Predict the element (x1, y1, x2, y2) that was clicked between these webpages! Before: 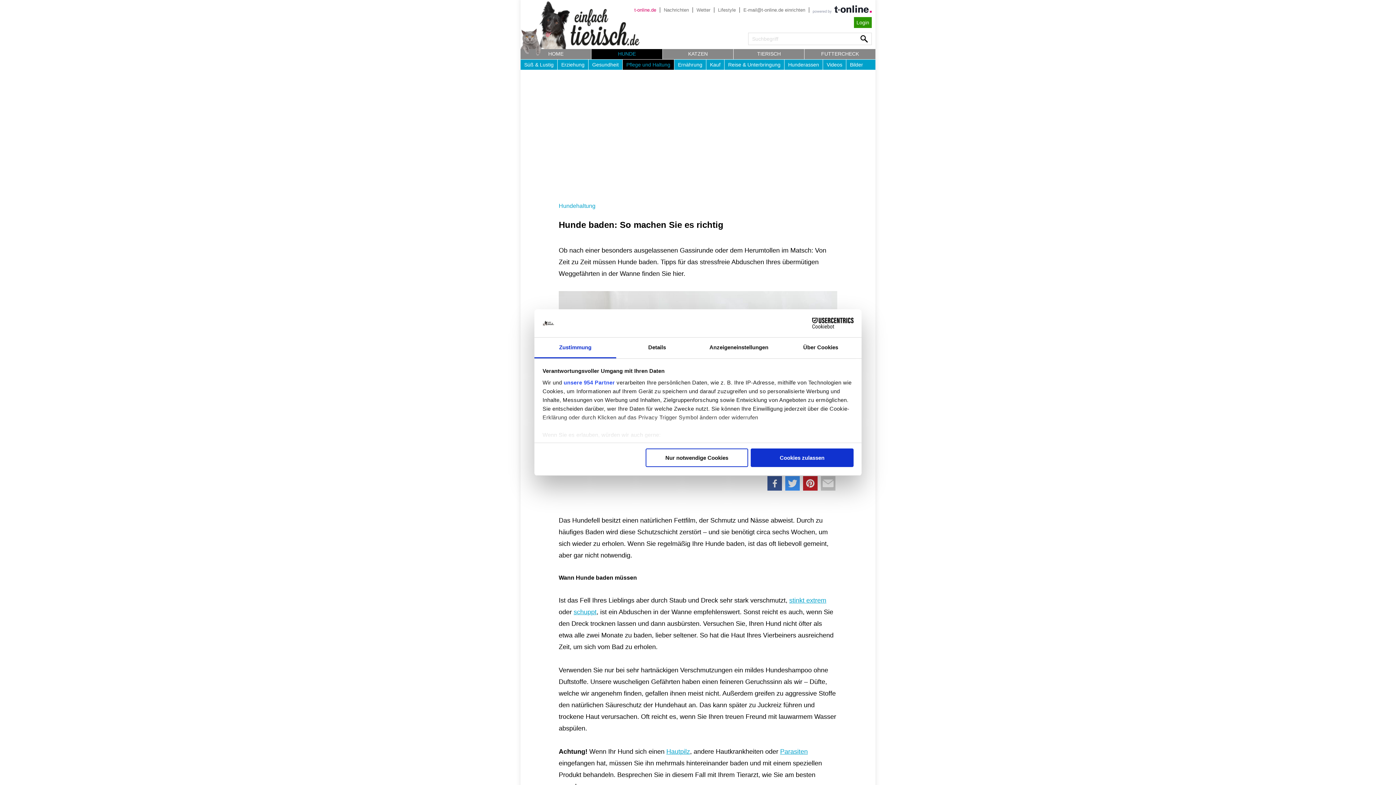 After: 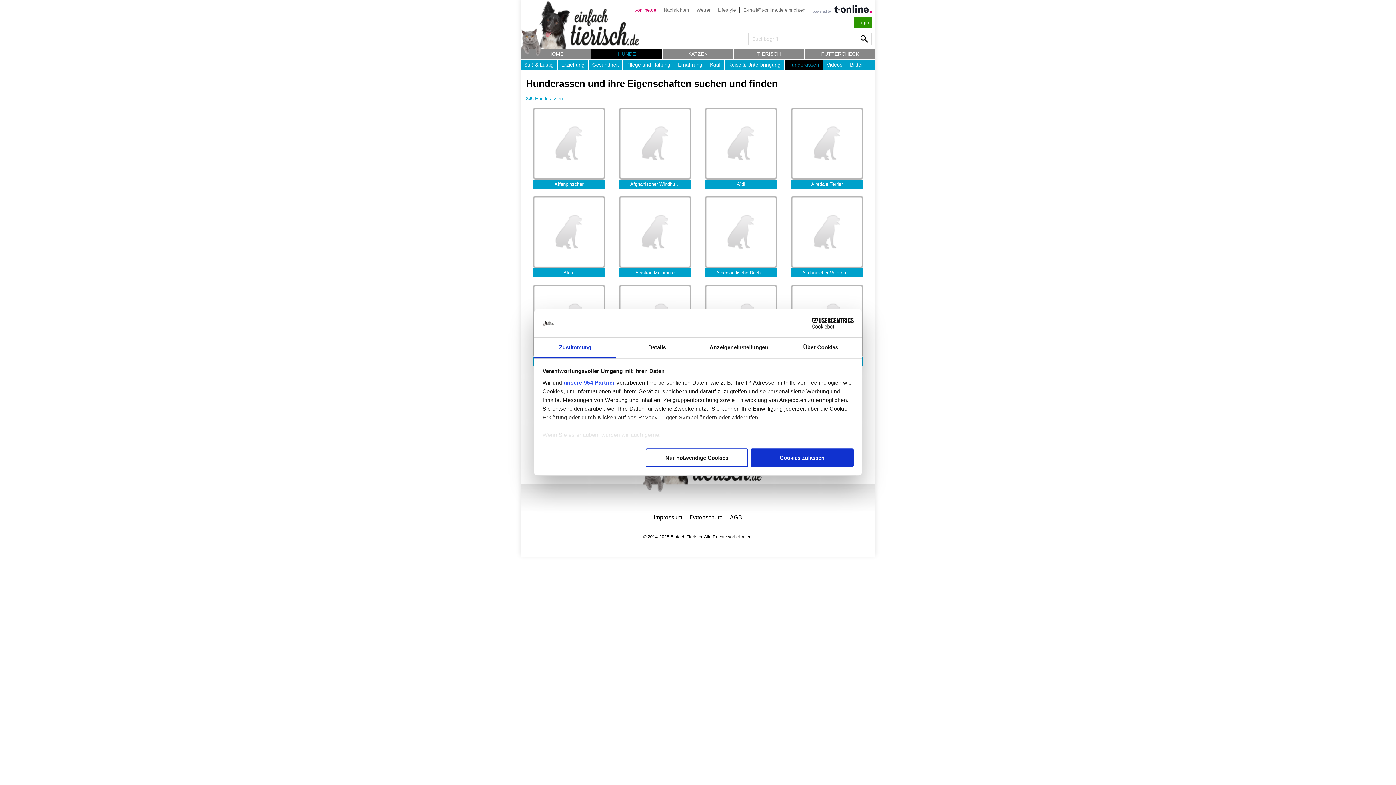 Action: bbox: (784, 59, 822, 69) label: Hunderassen